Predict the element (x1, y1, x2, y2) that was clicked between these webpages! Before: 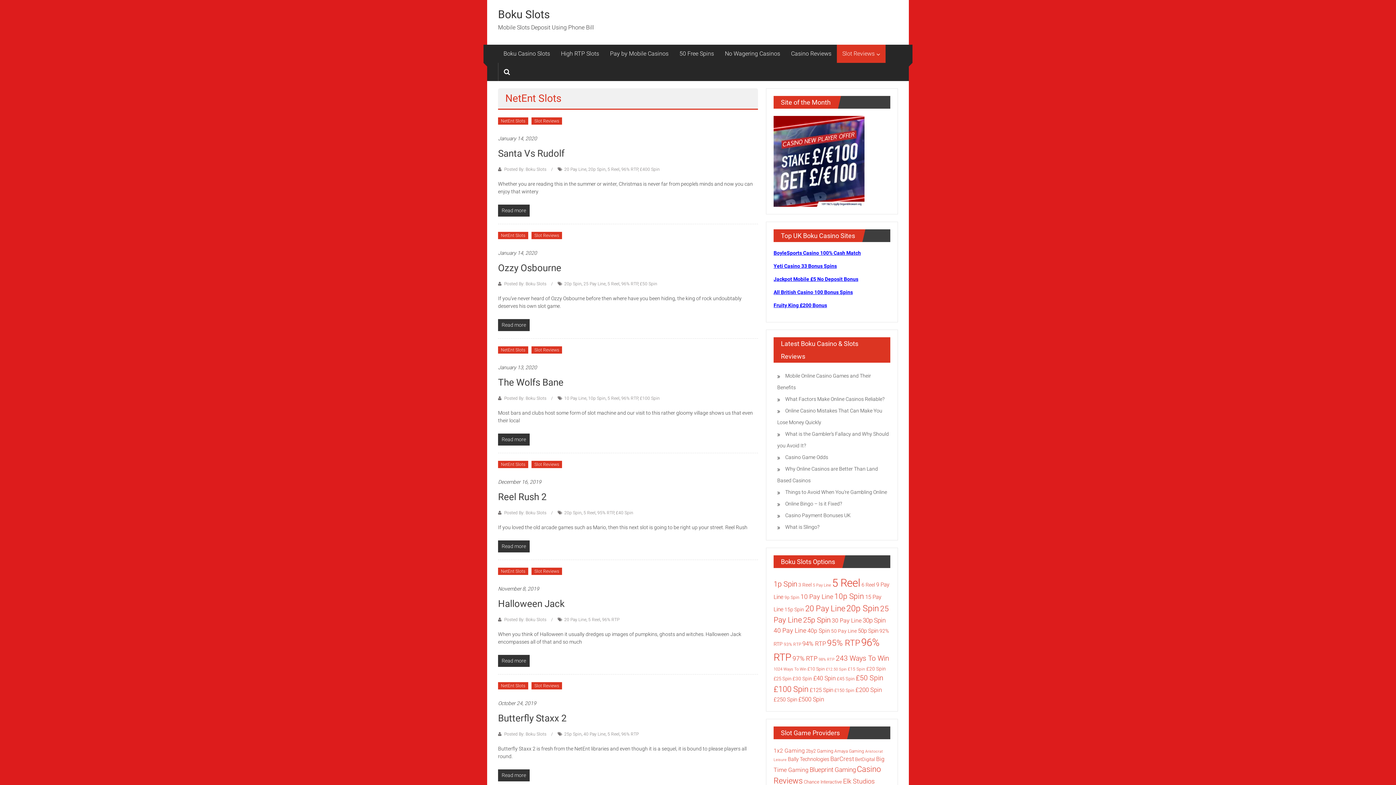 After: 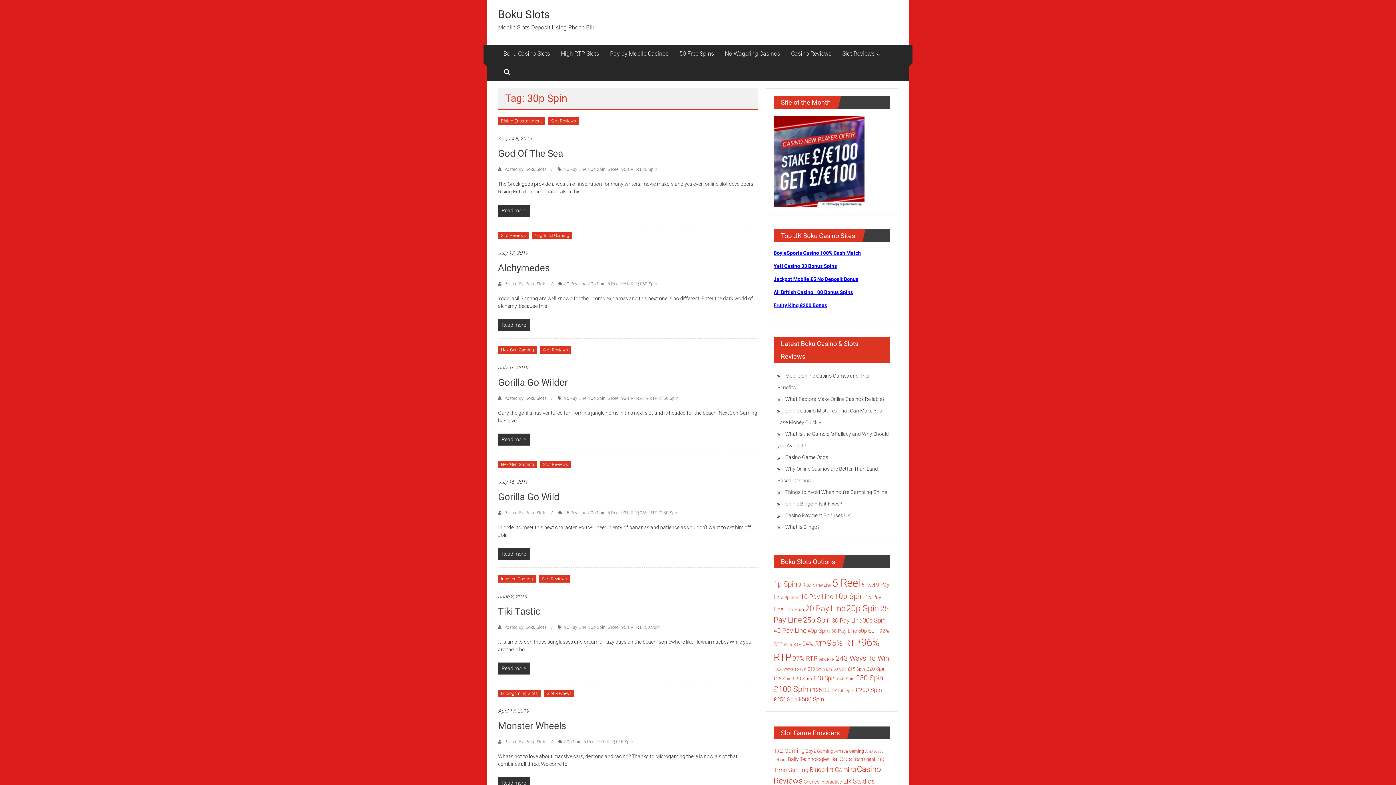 Action: label: 30p Spin (39 items) bbox: (862, 617, 885, 624)